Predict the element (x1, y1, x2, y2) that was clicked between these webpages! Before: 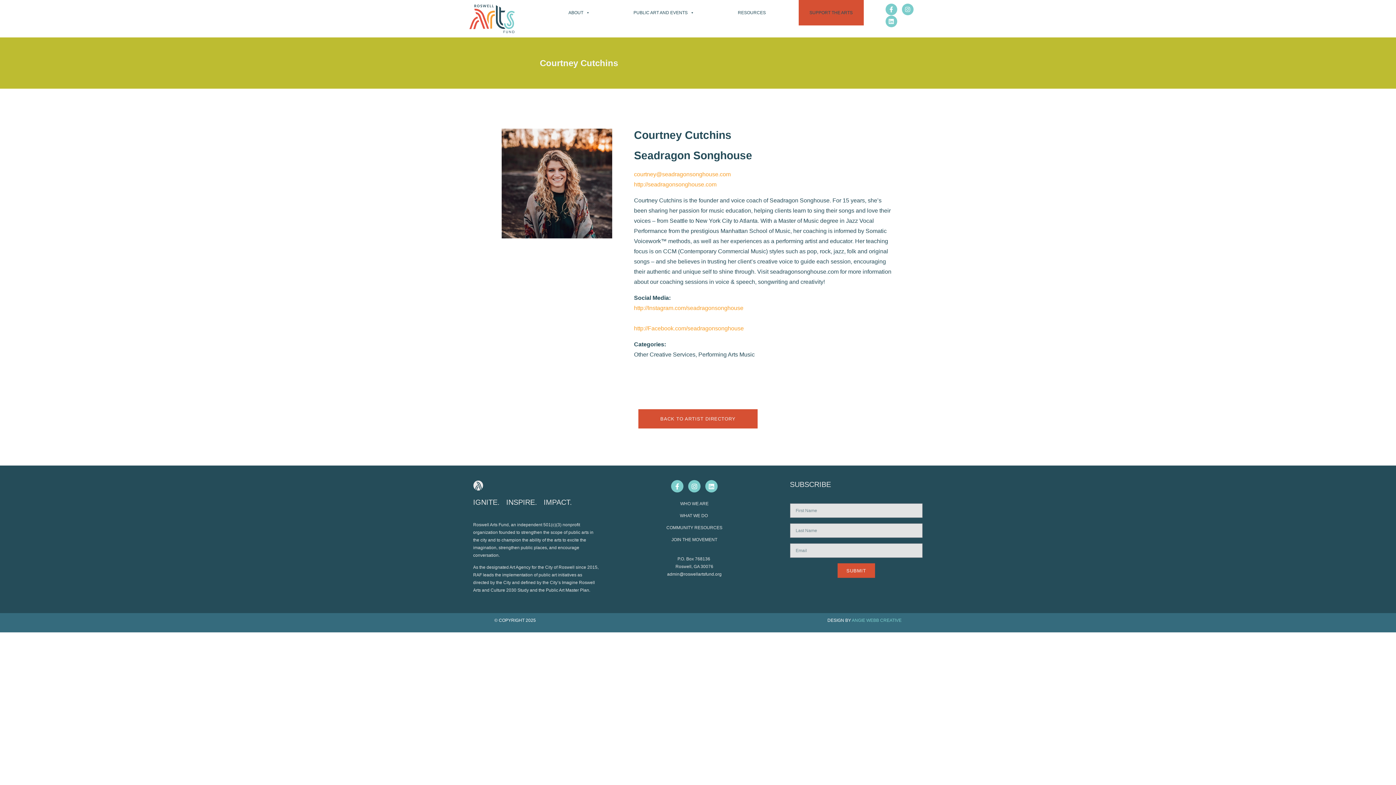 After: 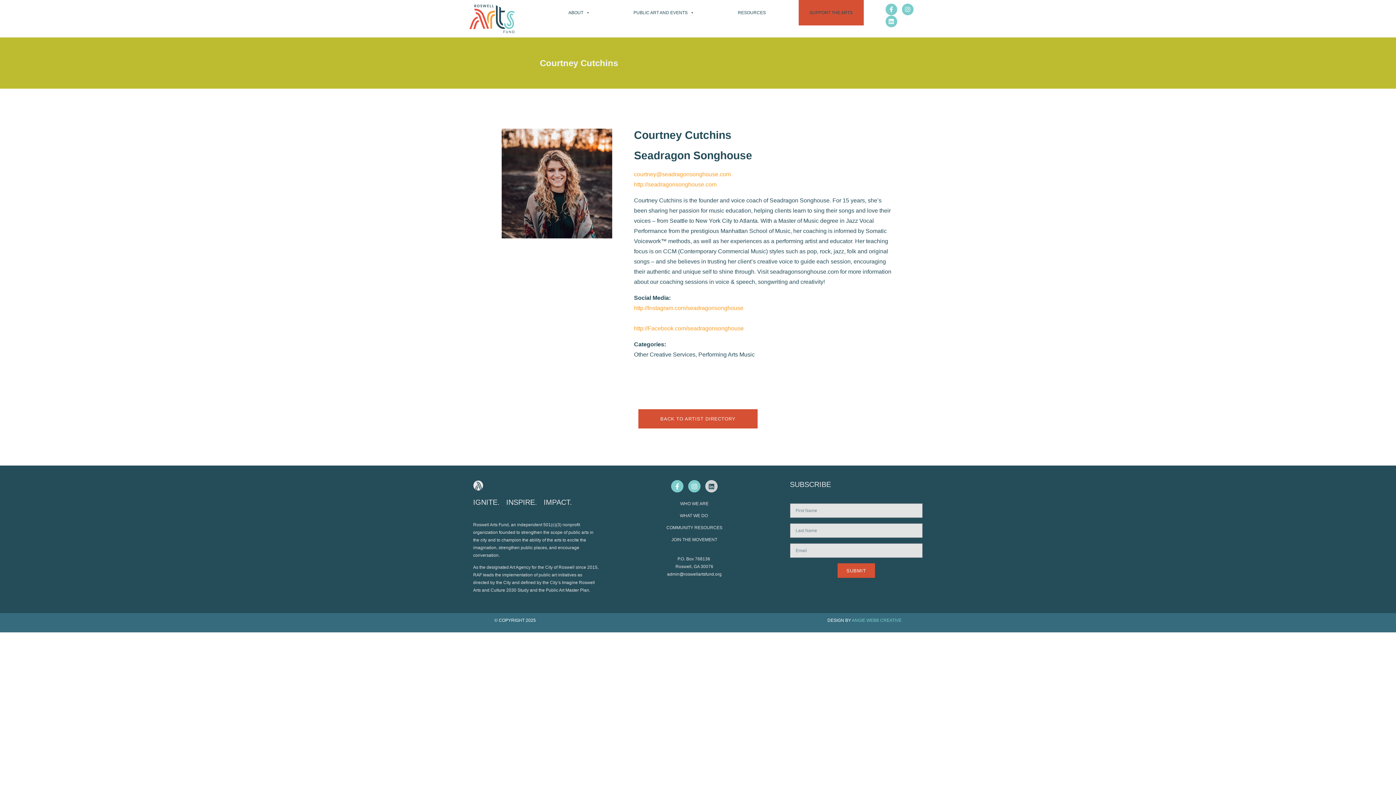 Action: label: Linkedin bbox: (705, 480, 717, 492)